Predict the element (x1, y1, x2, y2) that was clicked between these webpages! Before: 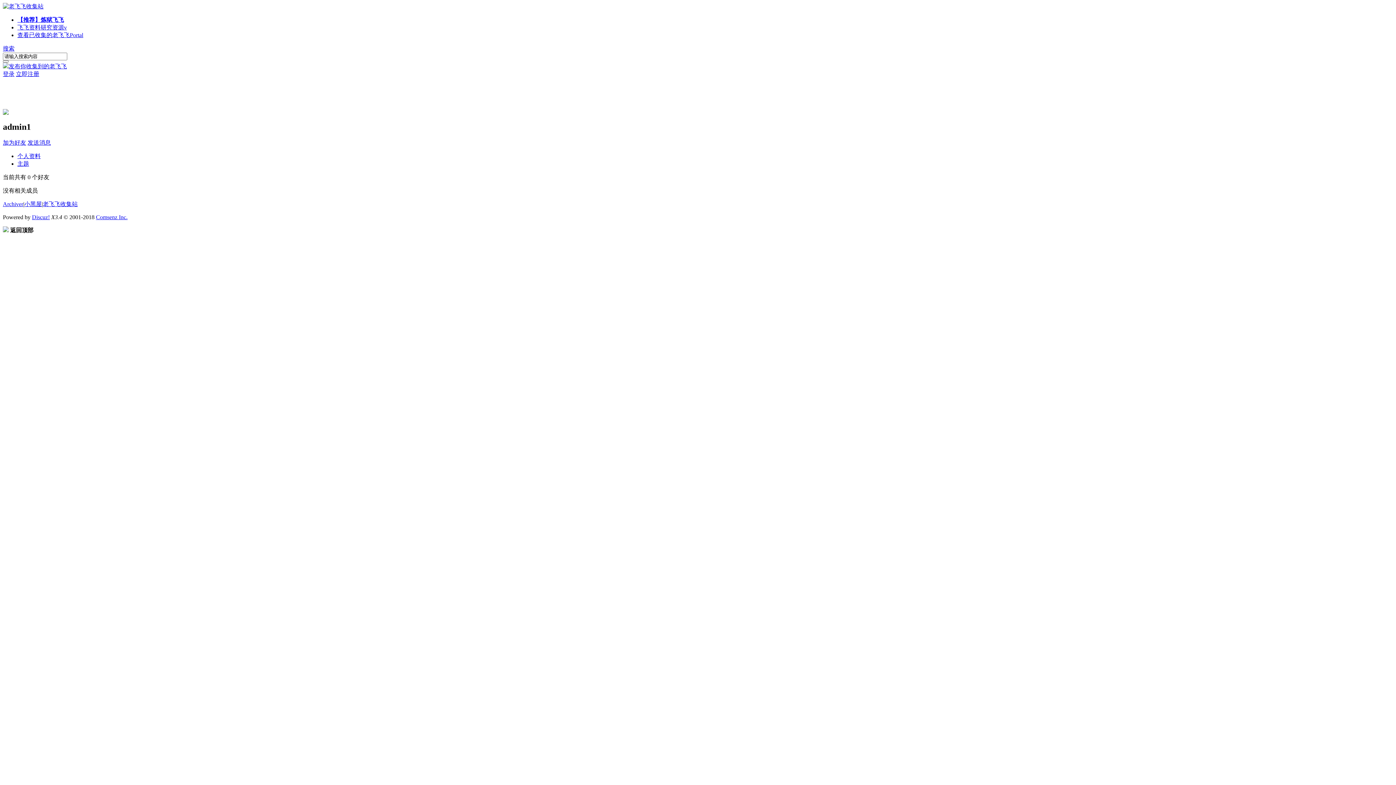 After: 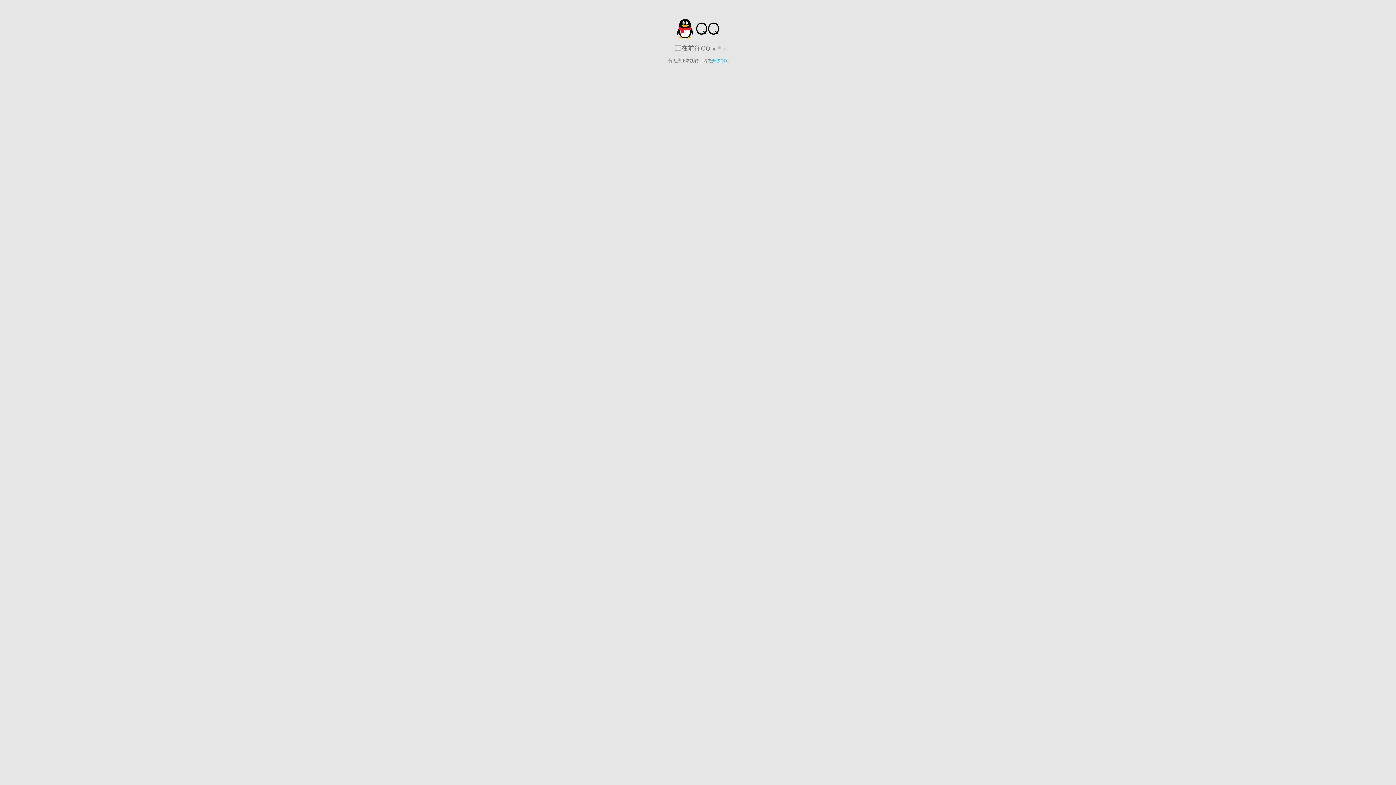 Action: bbox: (17, 16, 64, 22) label: 【推荐】炼狱飞飞